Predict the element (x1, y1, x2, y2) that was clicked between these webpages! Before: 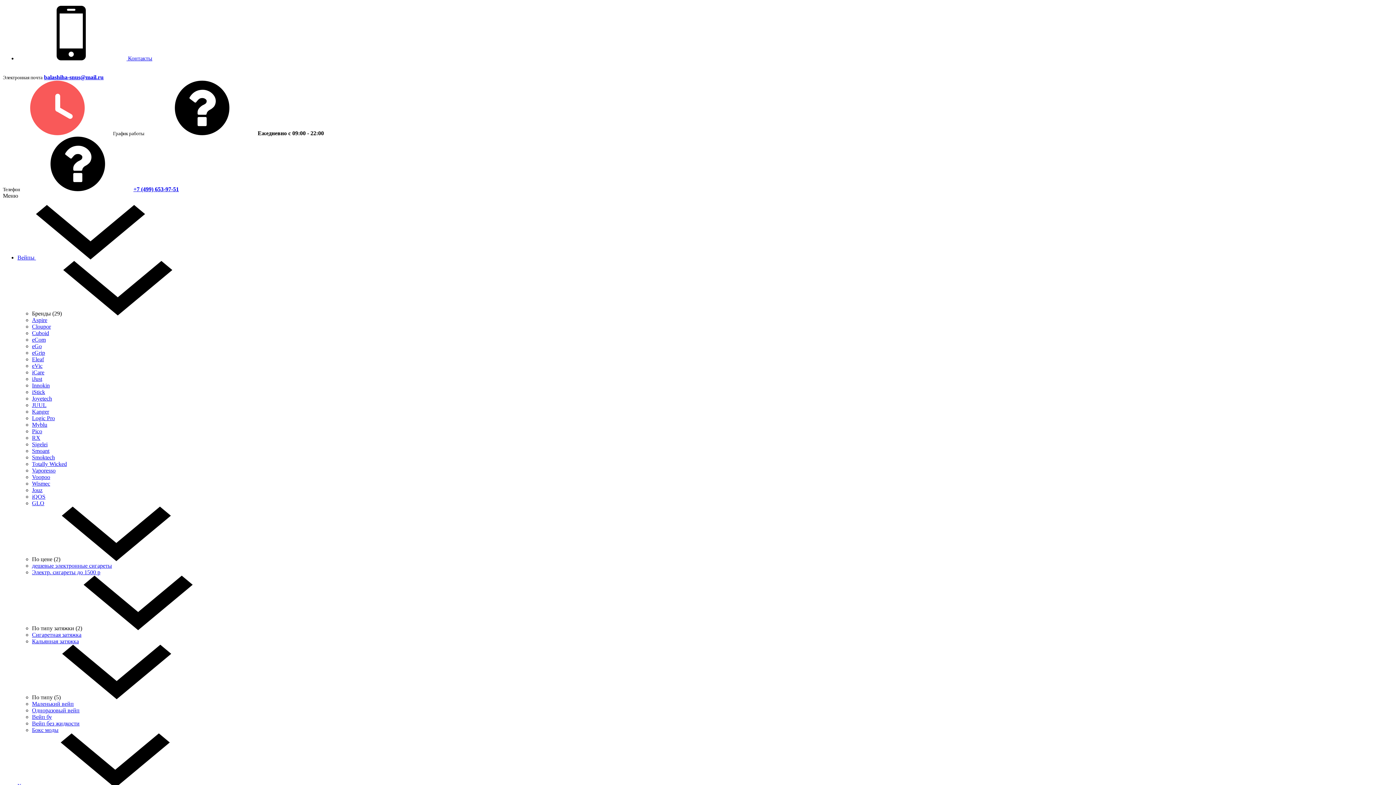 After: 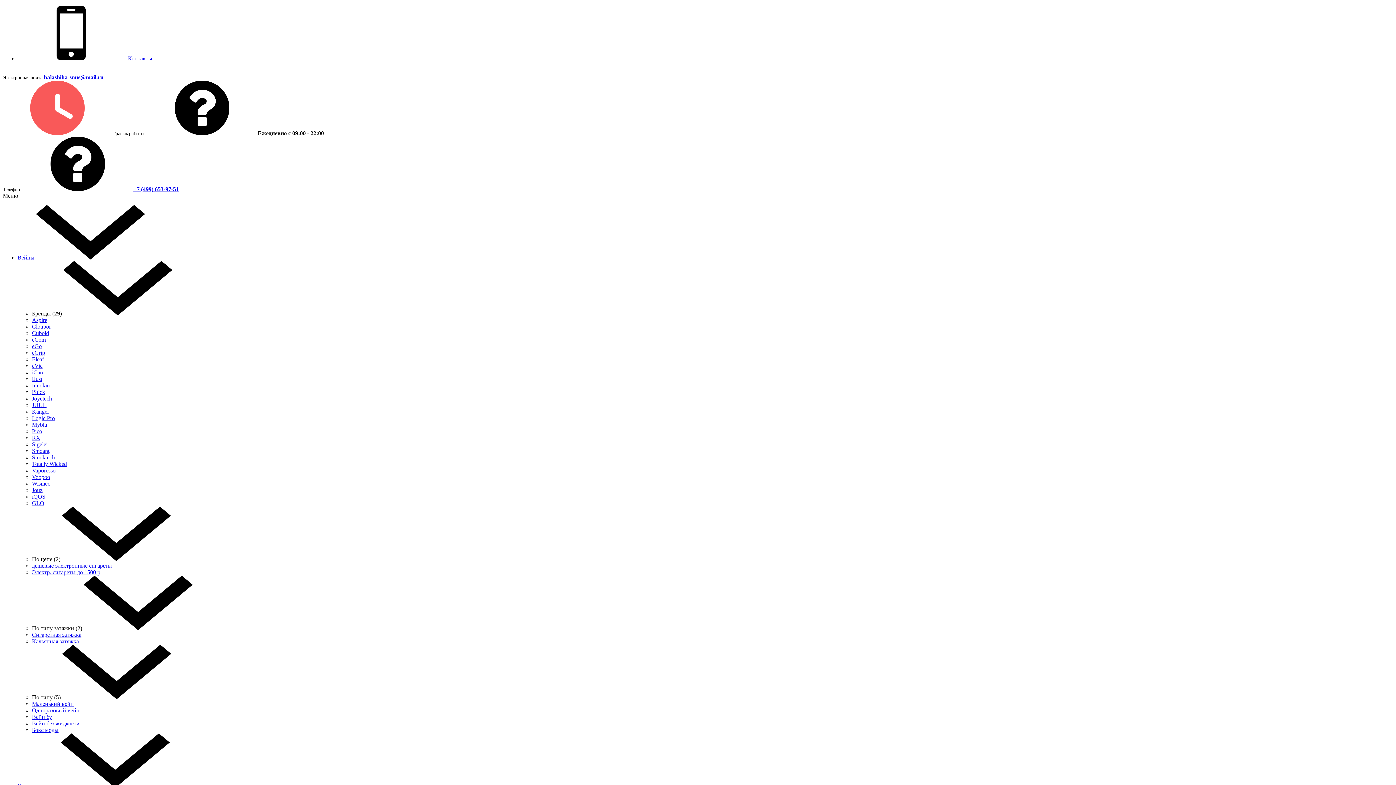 Action: bbox: (32, 727, 58, 733) label: Бокс моды